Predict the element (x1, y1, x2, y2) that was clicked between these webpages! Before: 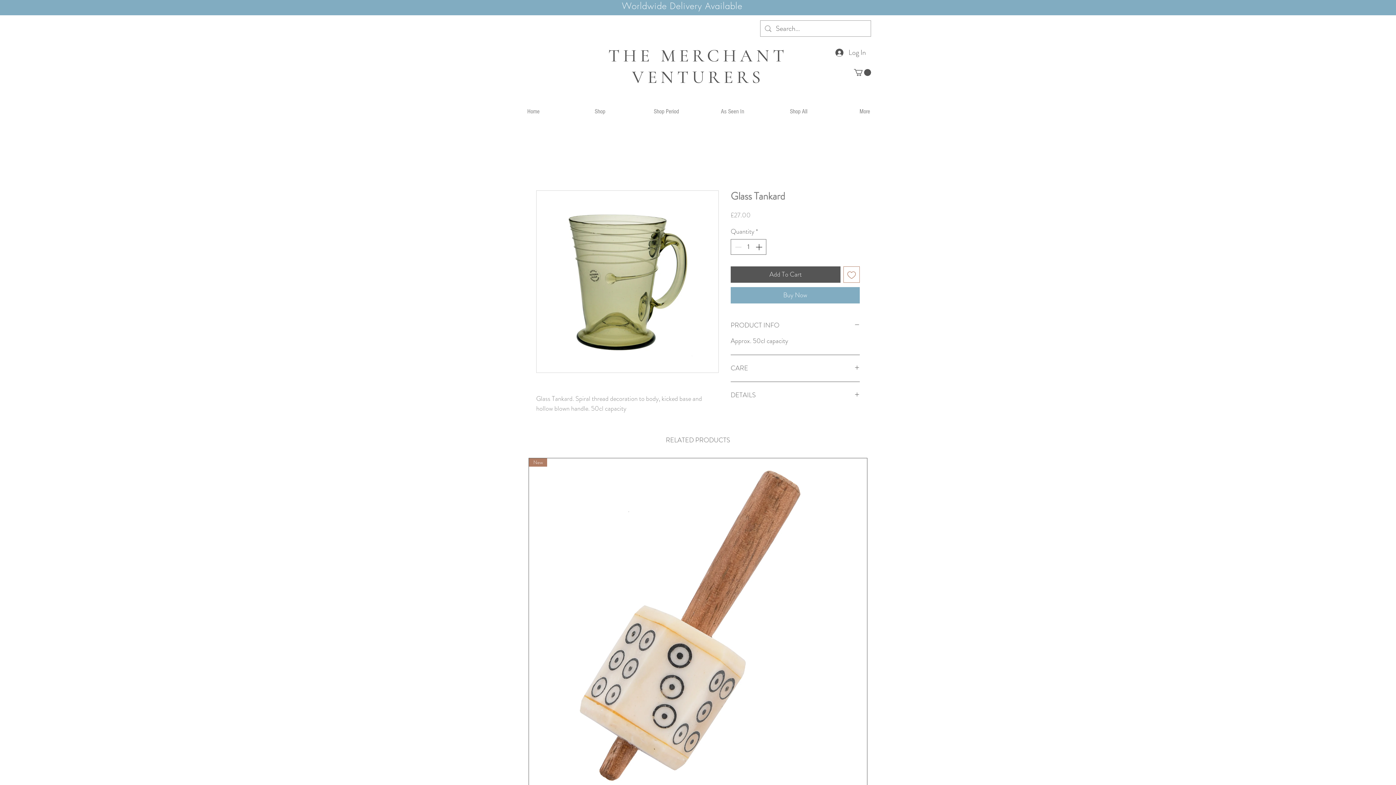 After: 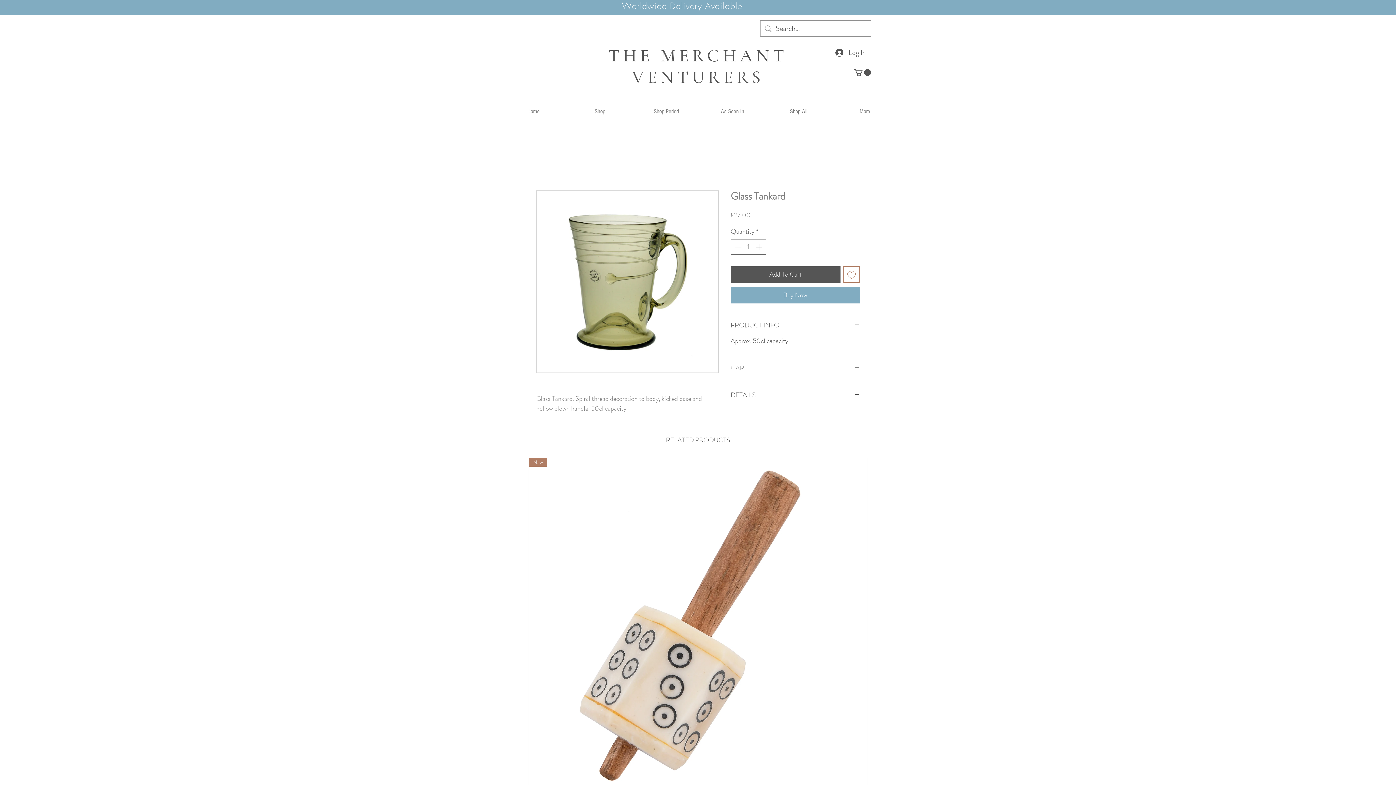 Action: label: CARE bbox: (730, 364, 860, 373)